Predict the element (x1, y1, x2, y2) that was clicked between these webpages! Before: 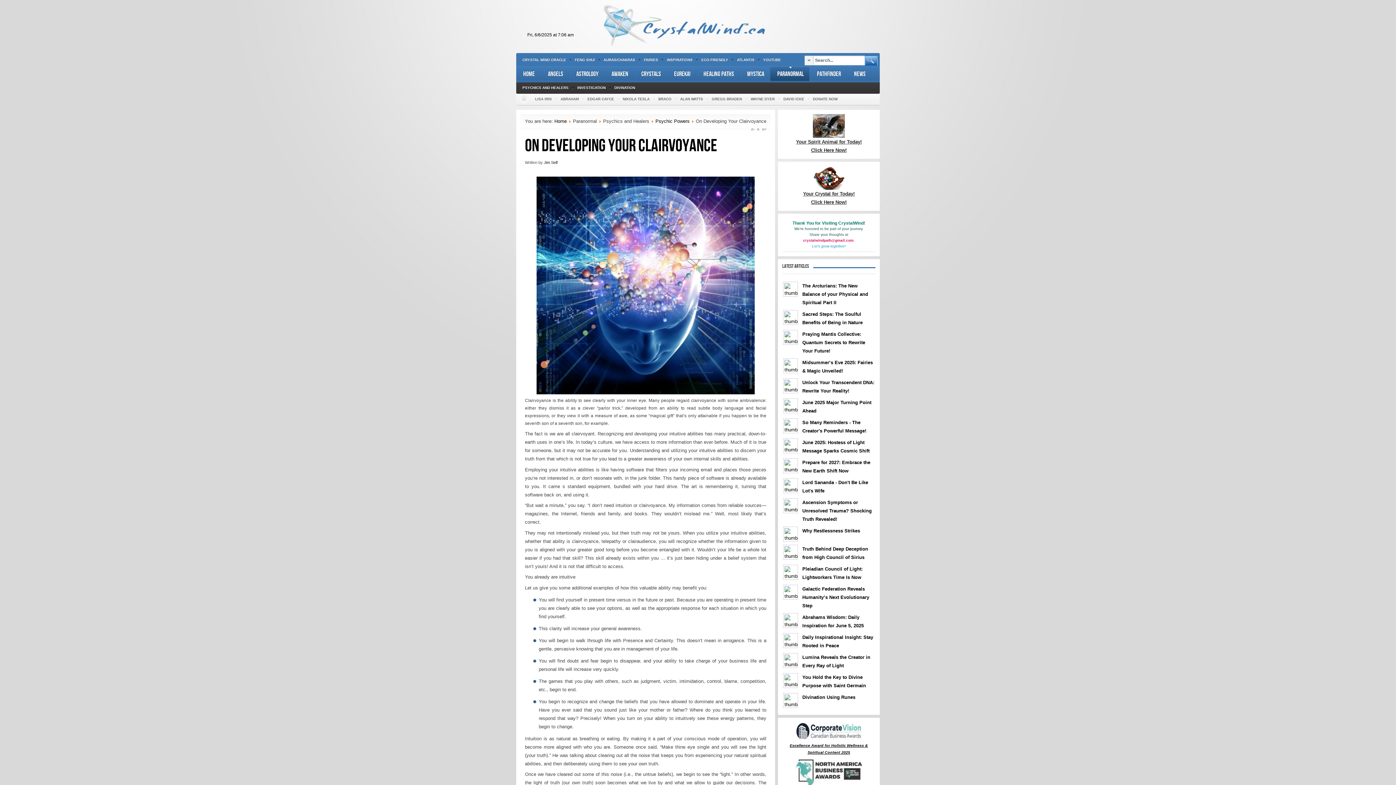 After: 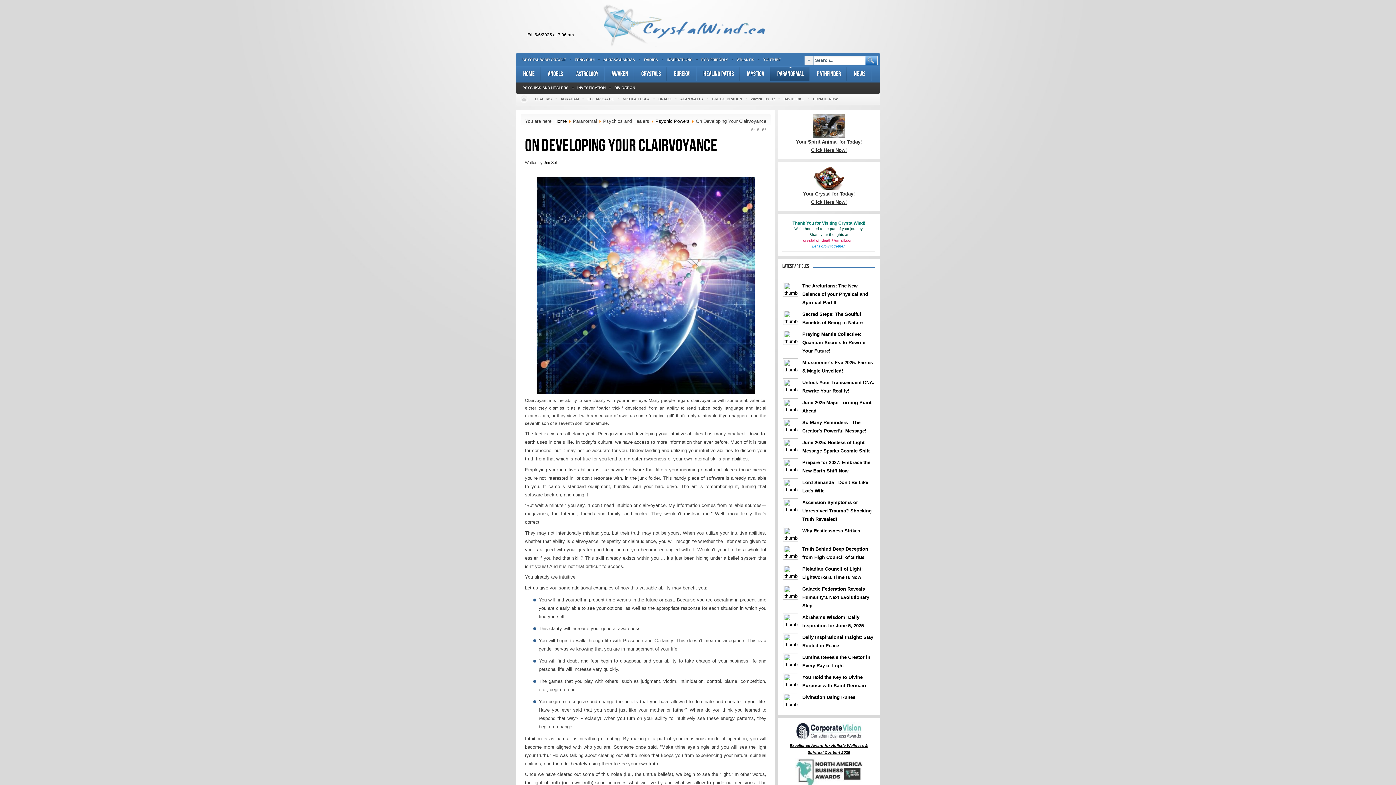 Action: bbox: (782, 137, 875, 146) label: Your Spirit Animal for Today!